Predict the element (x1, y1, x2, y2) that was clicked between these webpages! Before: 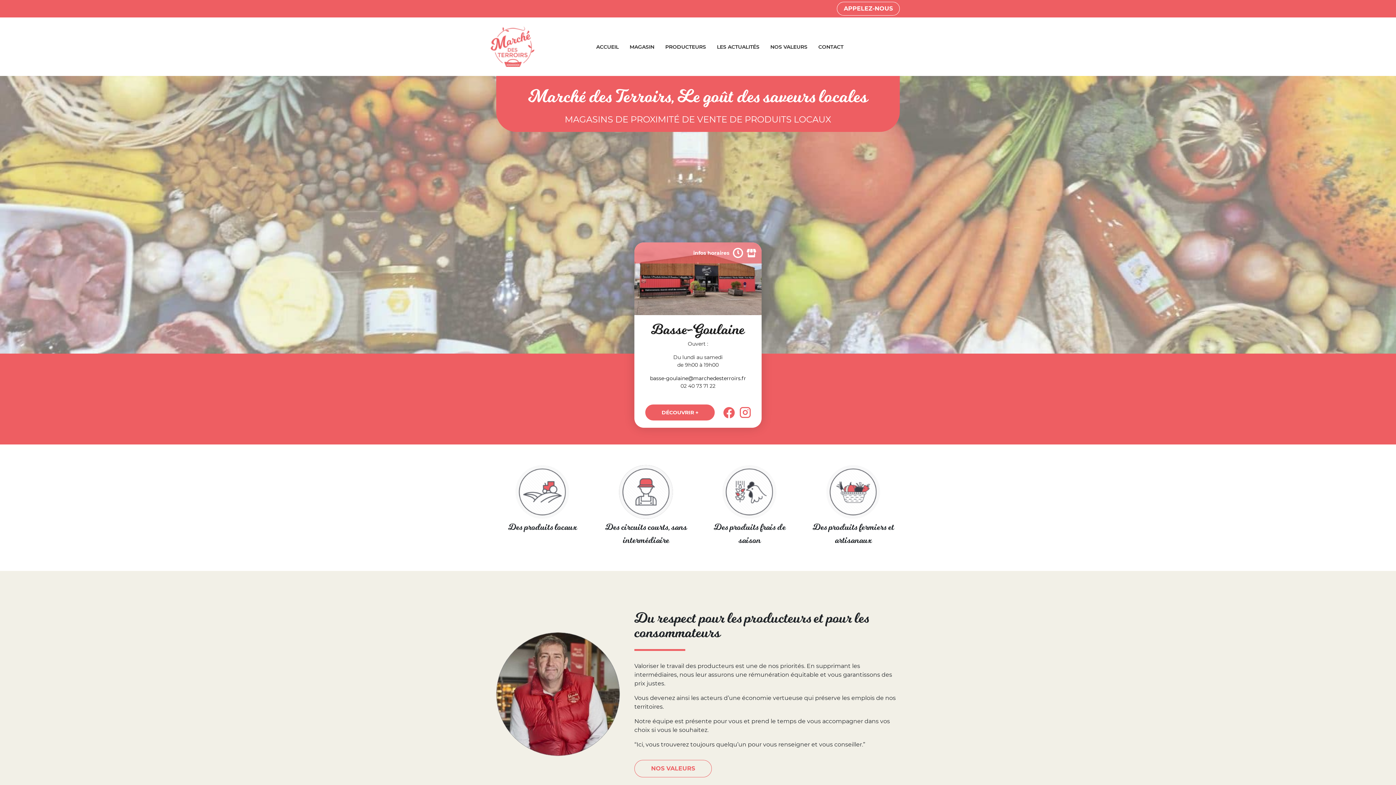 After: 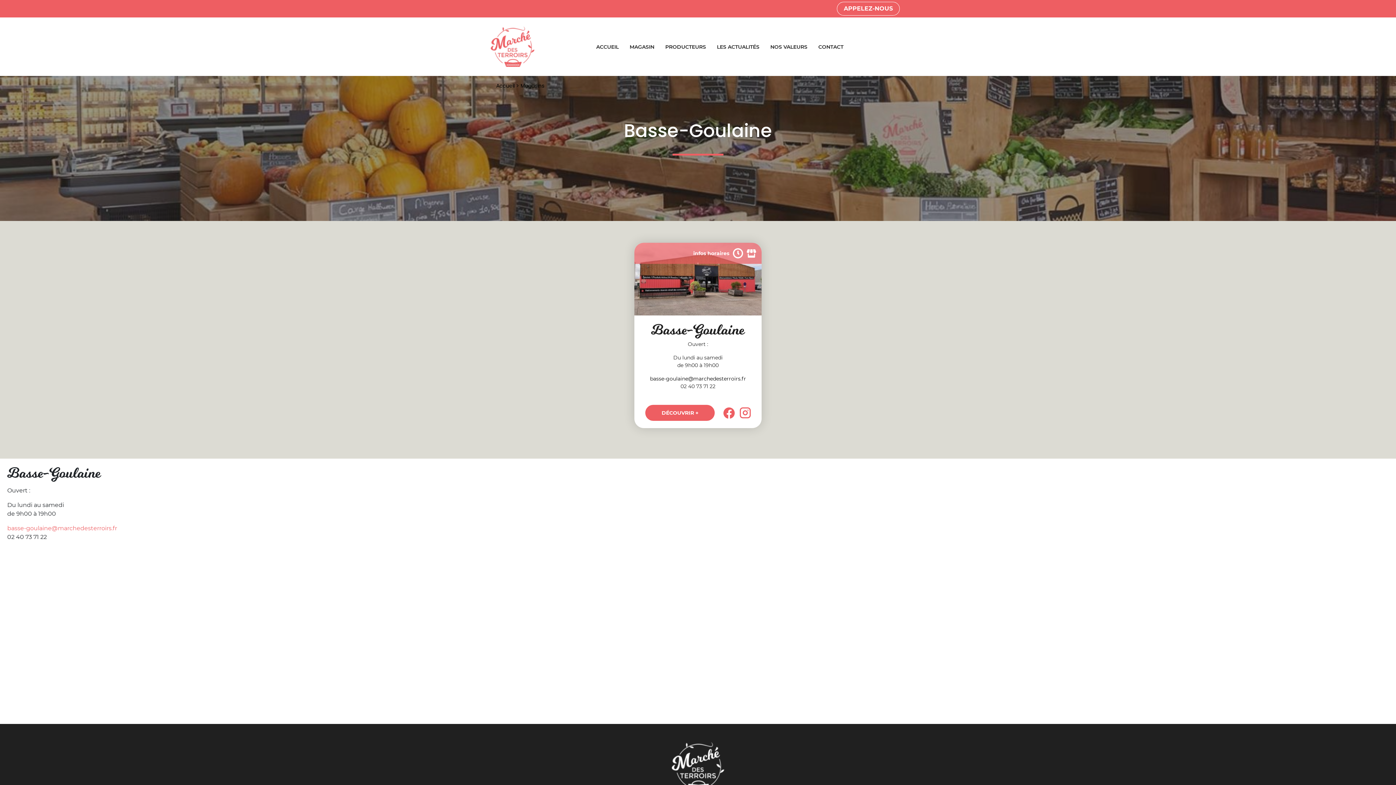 Action: bbox: (629, 30, 654, 62) label: MAGASIN